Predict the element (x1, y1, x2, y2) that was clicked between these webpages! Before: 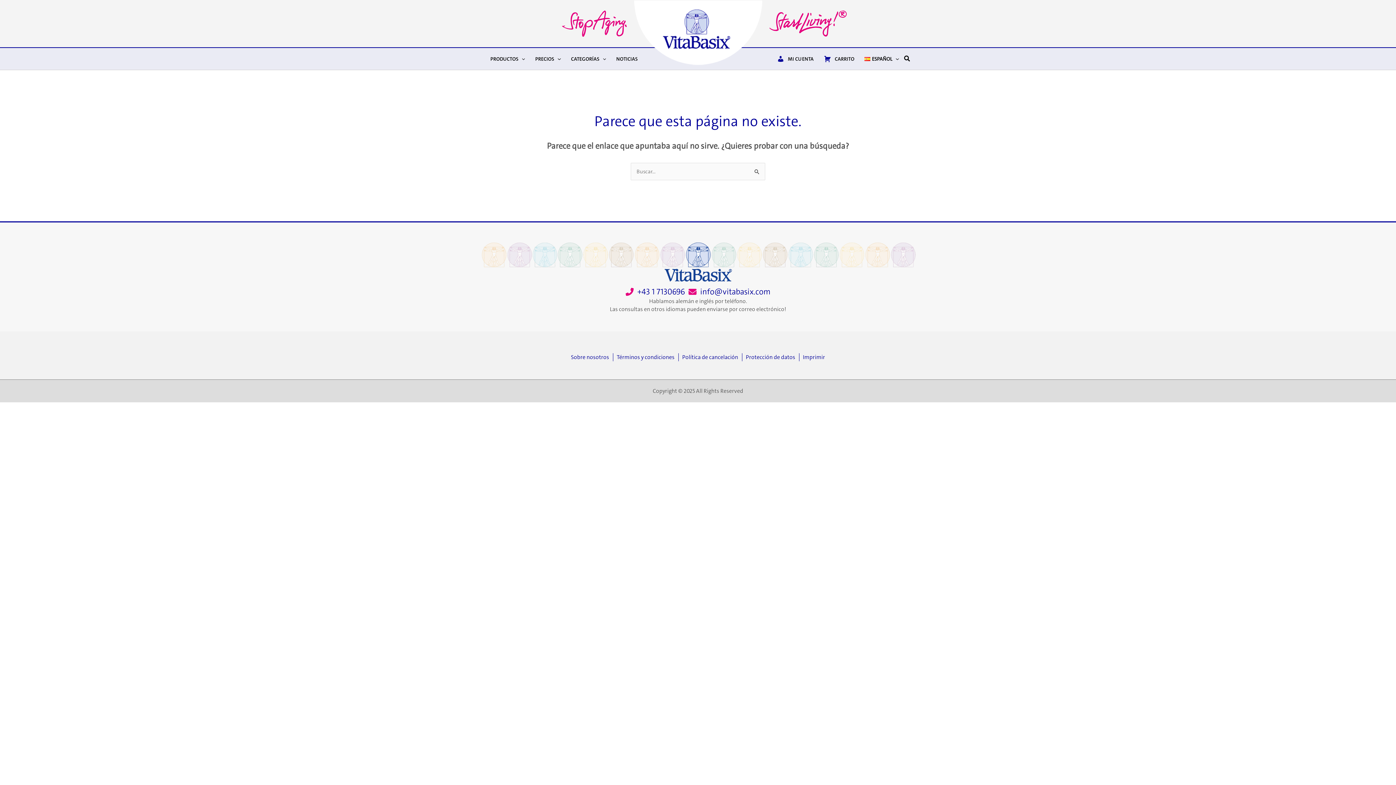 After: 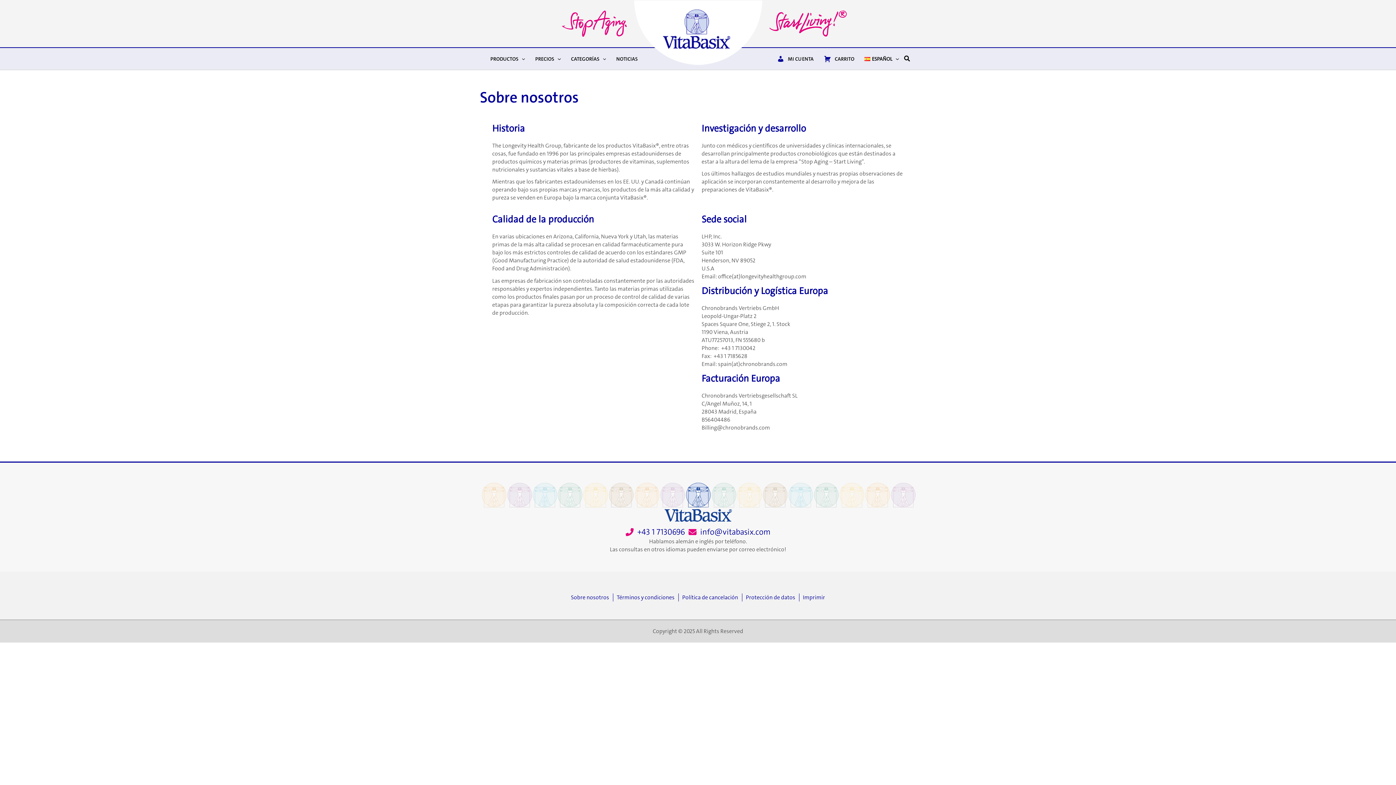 Action: bbox: (571, 353, 612, 361) label: Sobre nosotros